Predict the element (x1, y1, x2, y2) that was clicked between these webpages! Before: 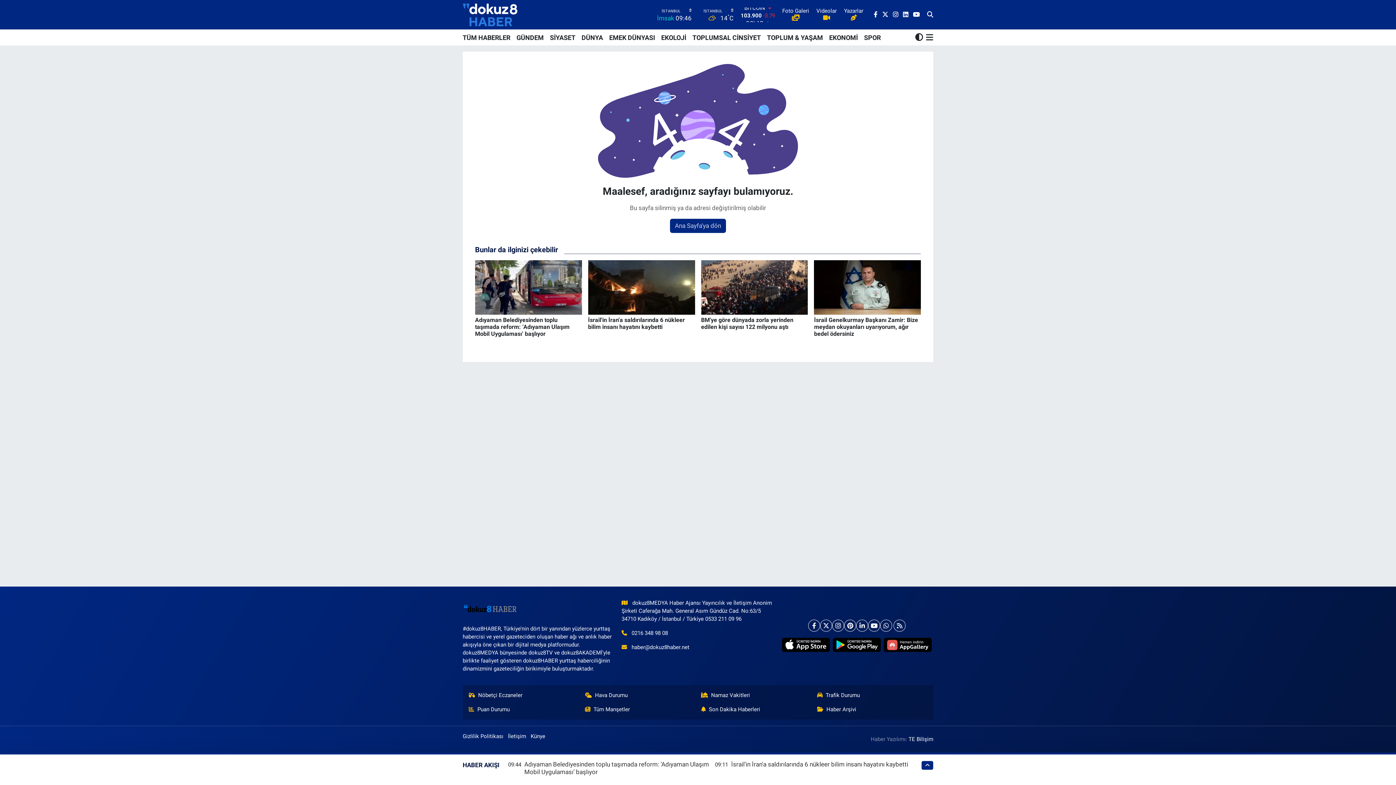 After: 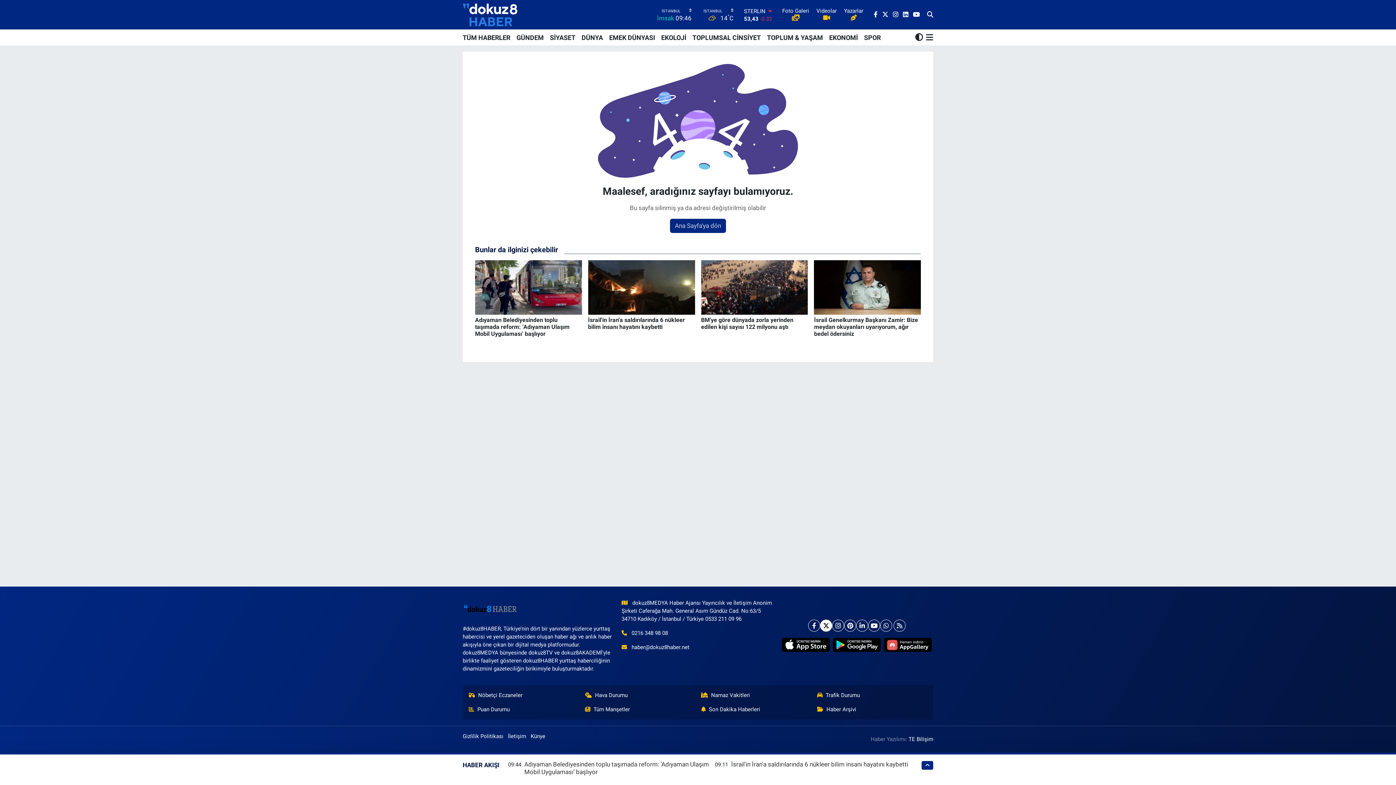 Action: bbox: (820, 619, 832, 631)